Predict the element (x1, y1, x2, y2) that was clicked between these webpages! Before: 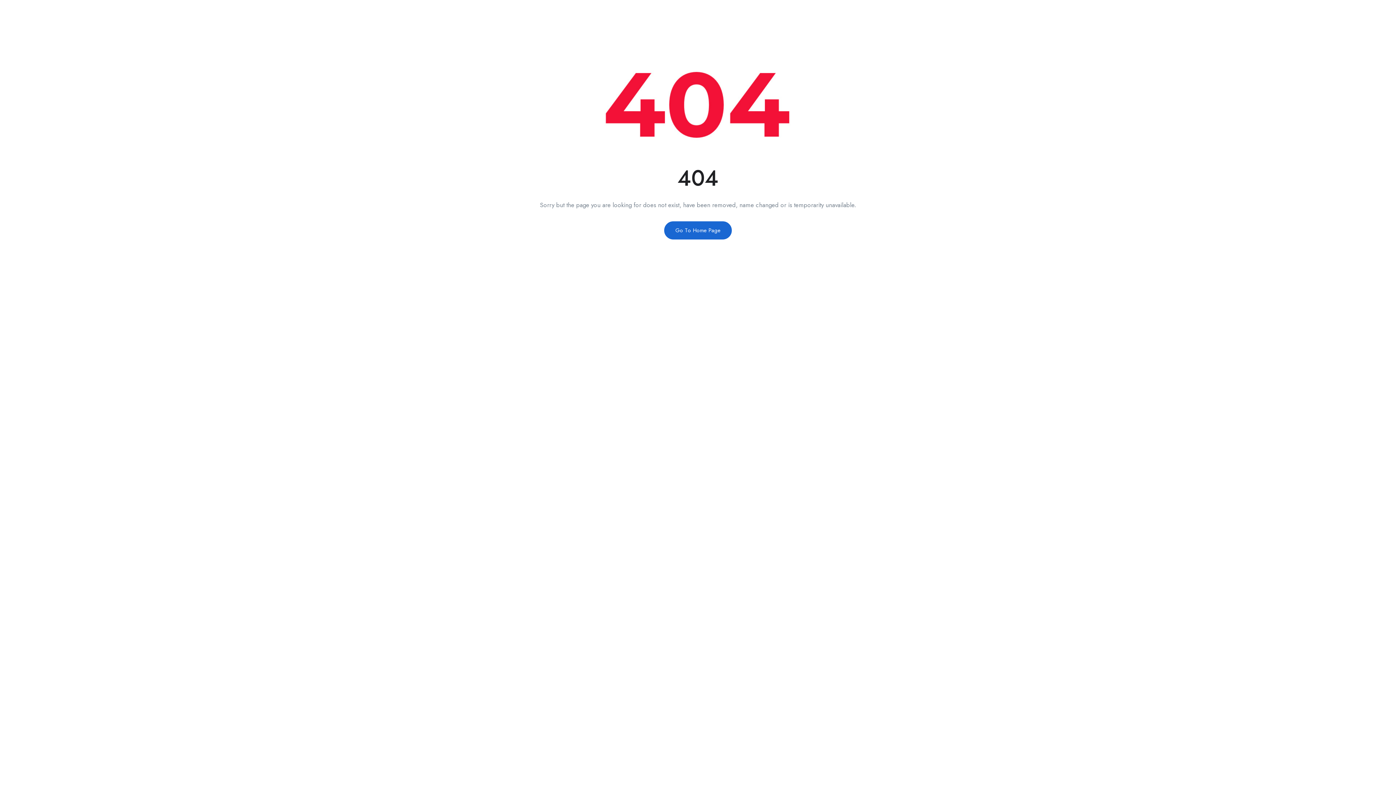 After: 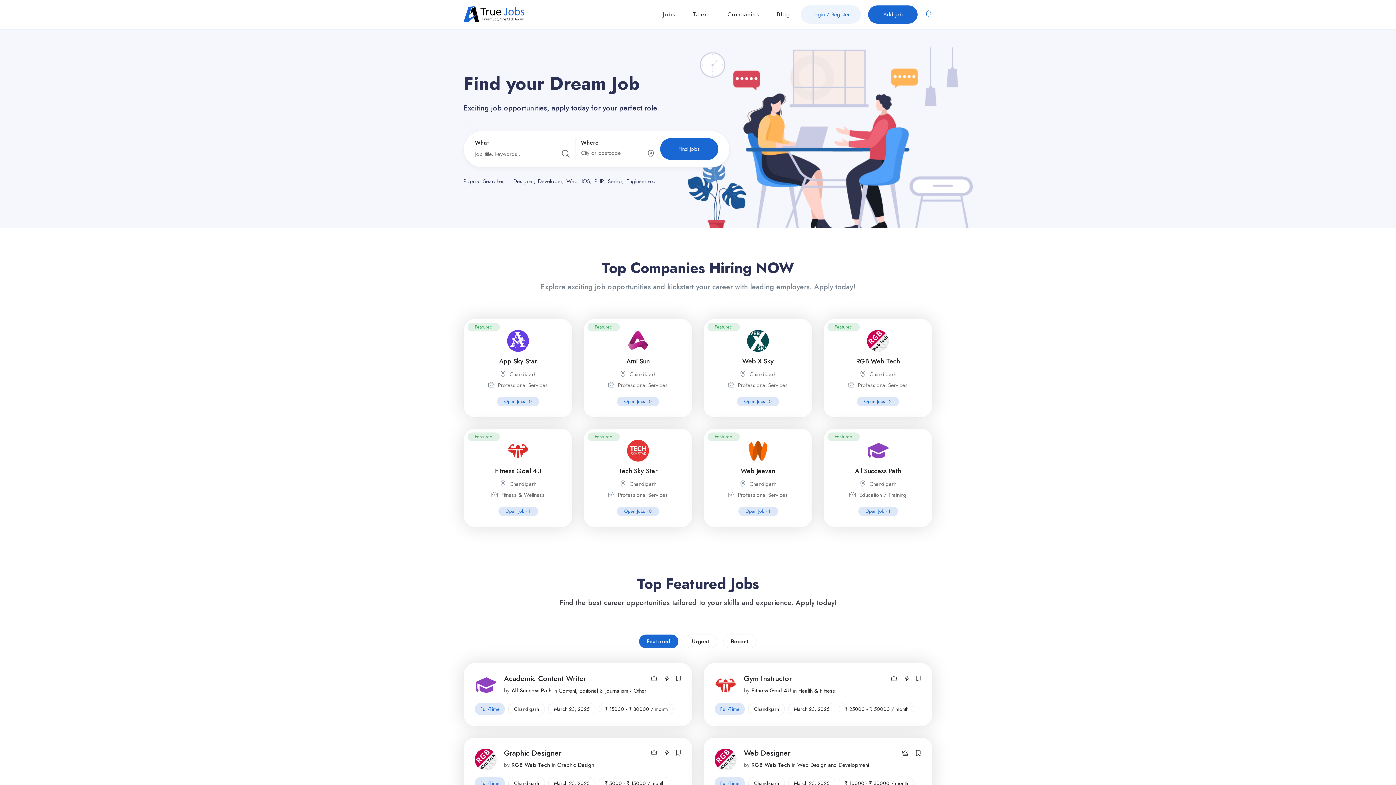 Action: label: Go To Home Page bbox: (664, 221, 732, 239)